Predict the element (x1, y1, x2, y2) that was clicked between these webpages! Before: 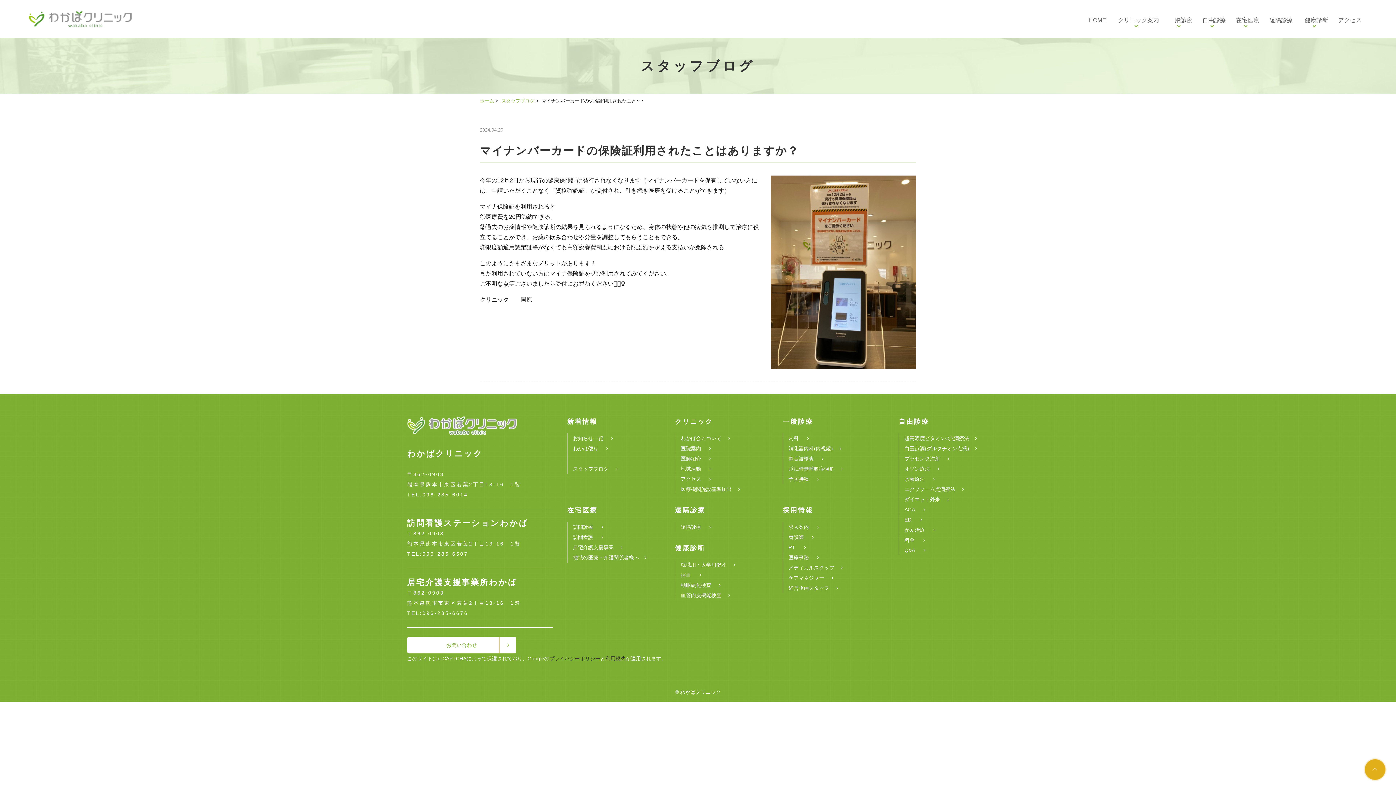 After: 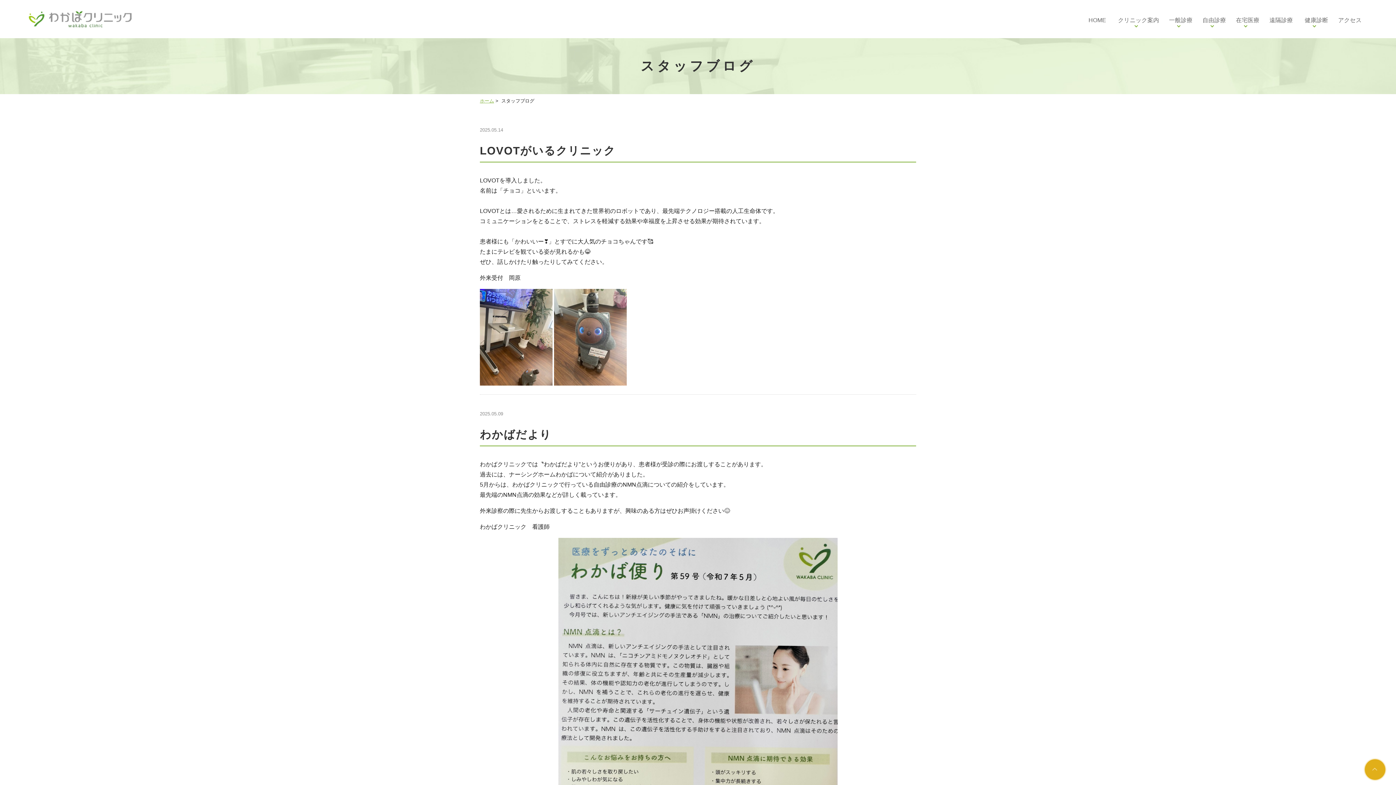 Action: bbox: (501, 98, 534, 103) label: スタッフブログ